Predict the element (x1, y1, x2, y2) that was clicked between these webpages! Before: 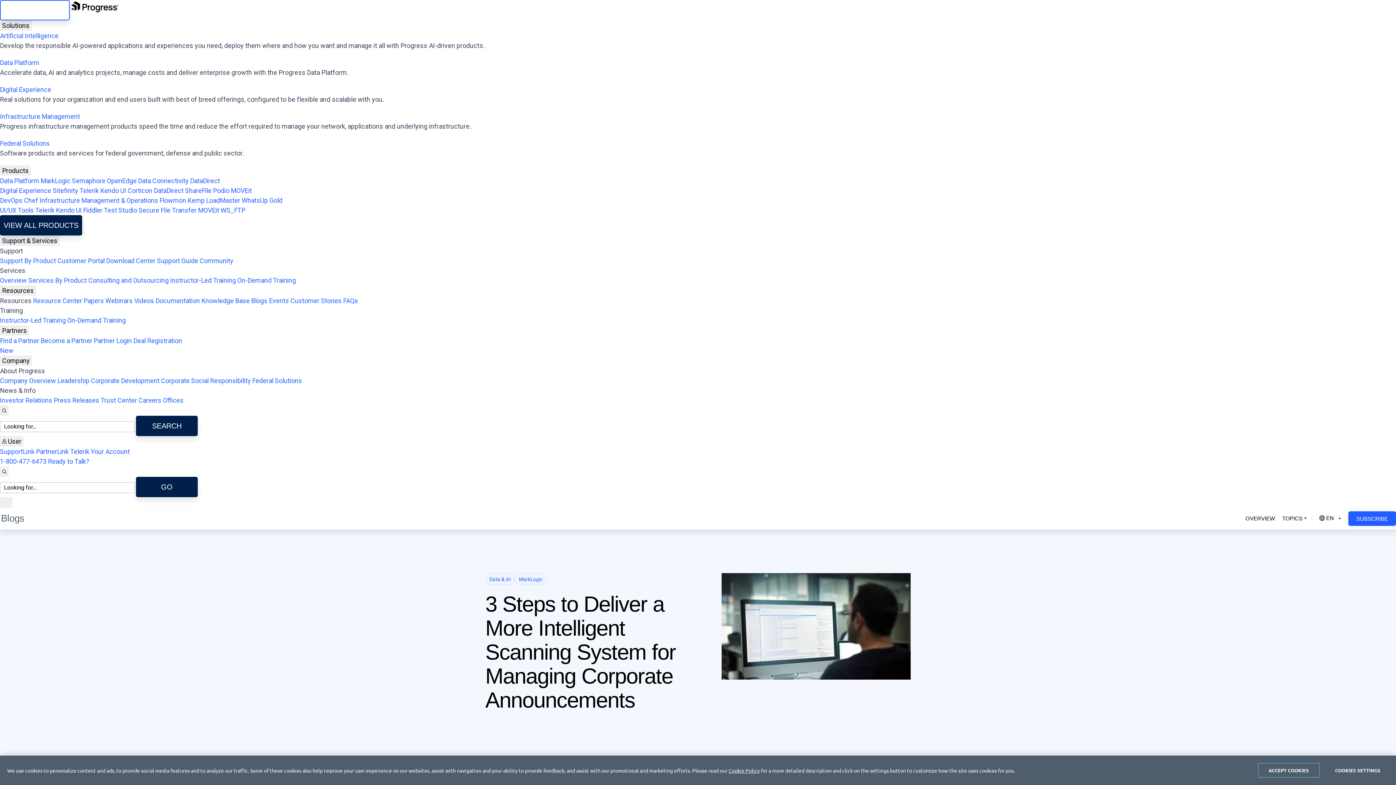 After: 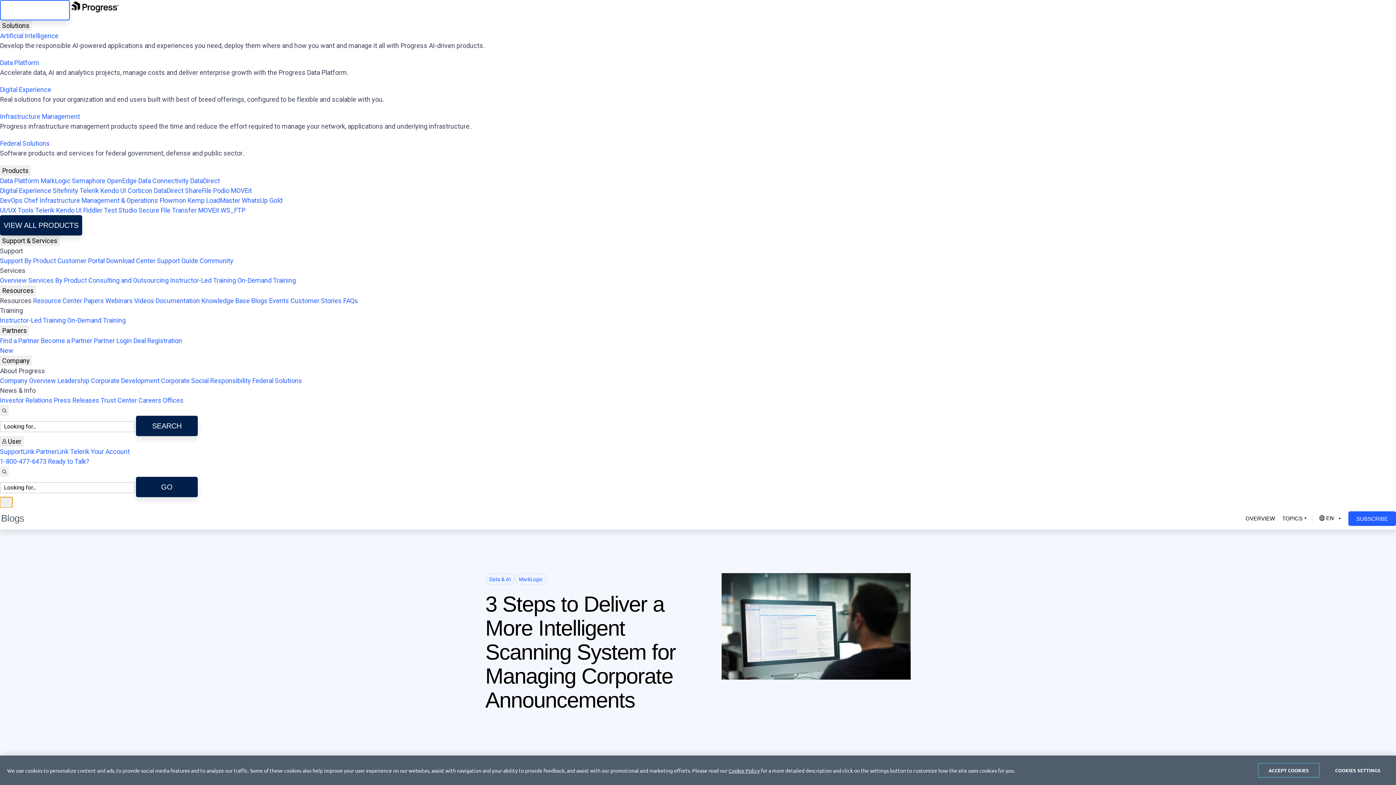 Action: label: Toggle mobile navigation bbox: (0, 497, 12, 508)